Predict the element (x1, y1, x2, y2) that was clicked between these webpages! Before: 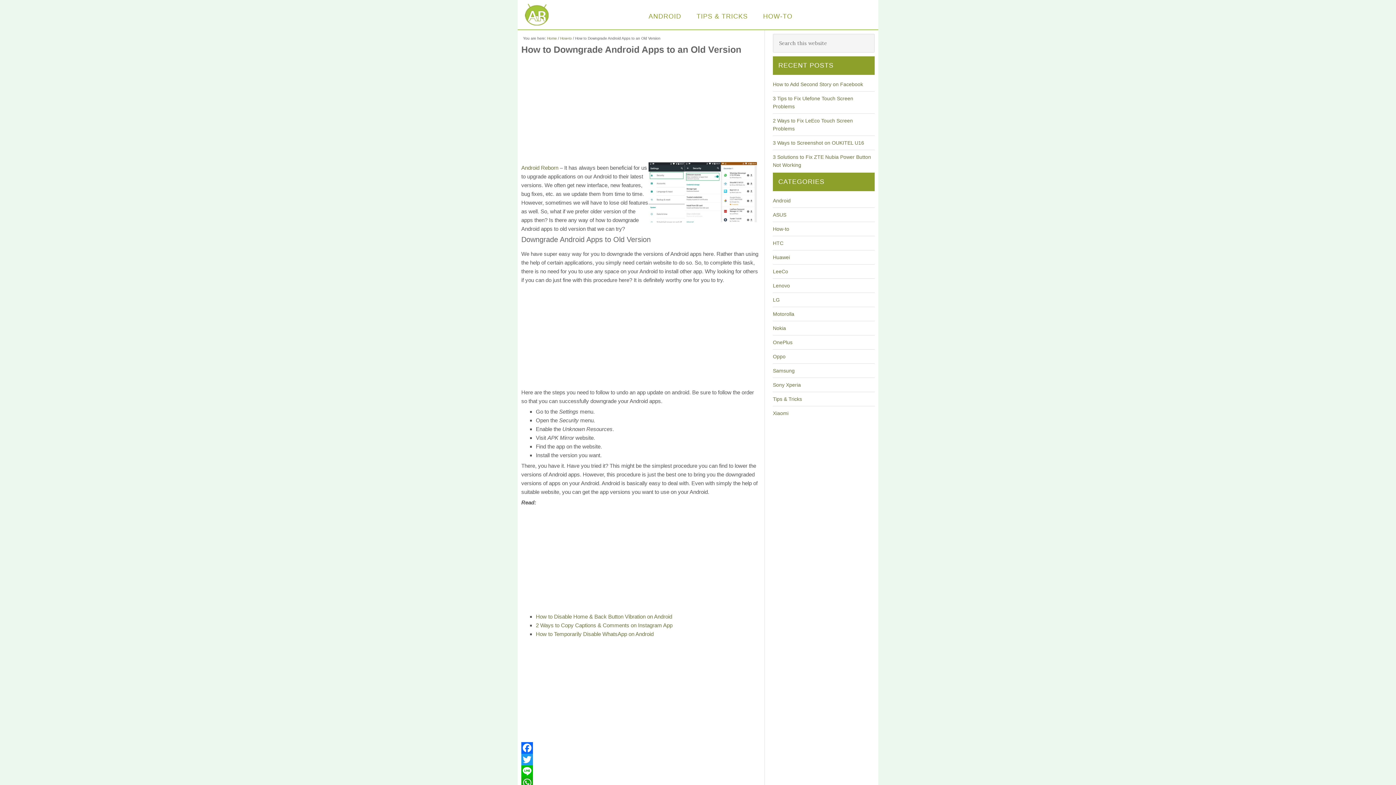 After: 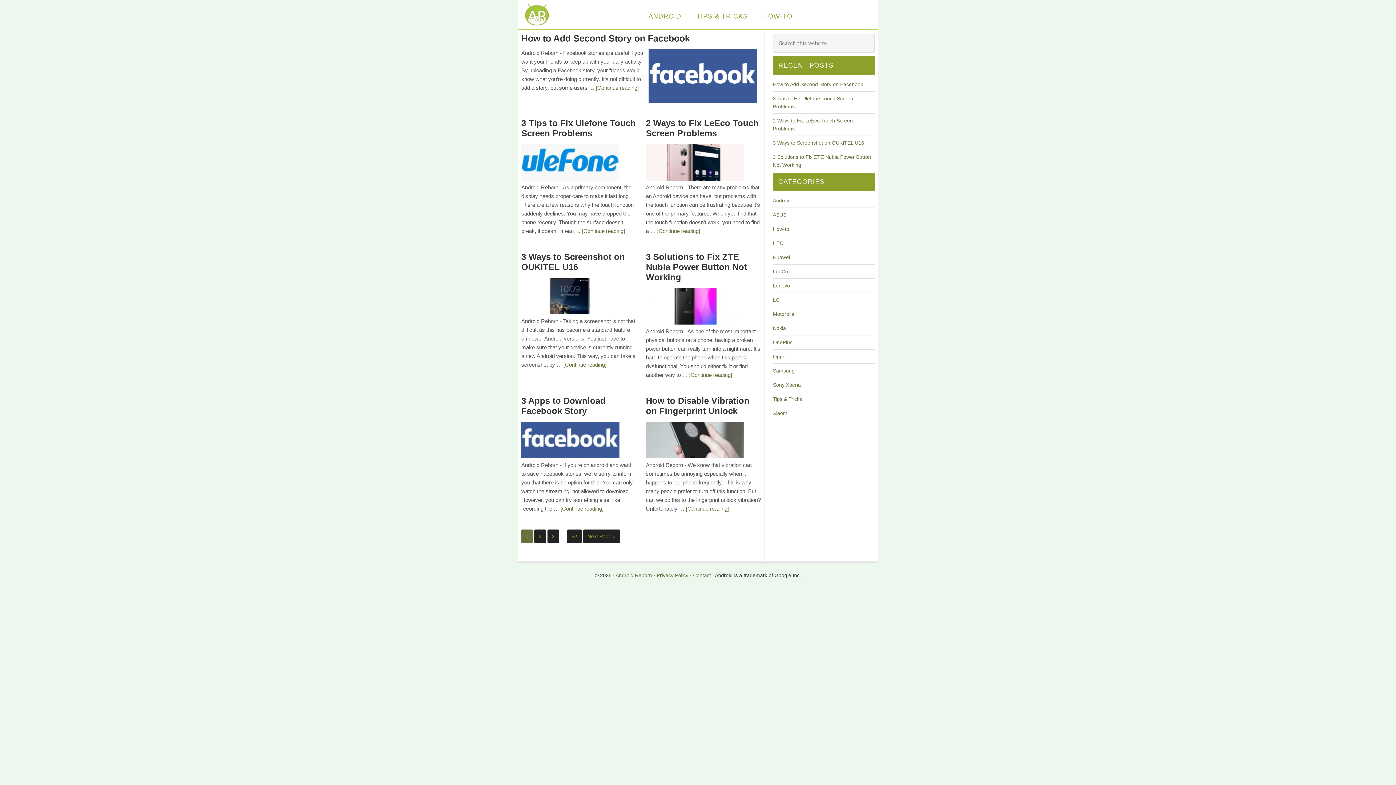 Action: label: Home bbox: (547, 36, 557, 40)